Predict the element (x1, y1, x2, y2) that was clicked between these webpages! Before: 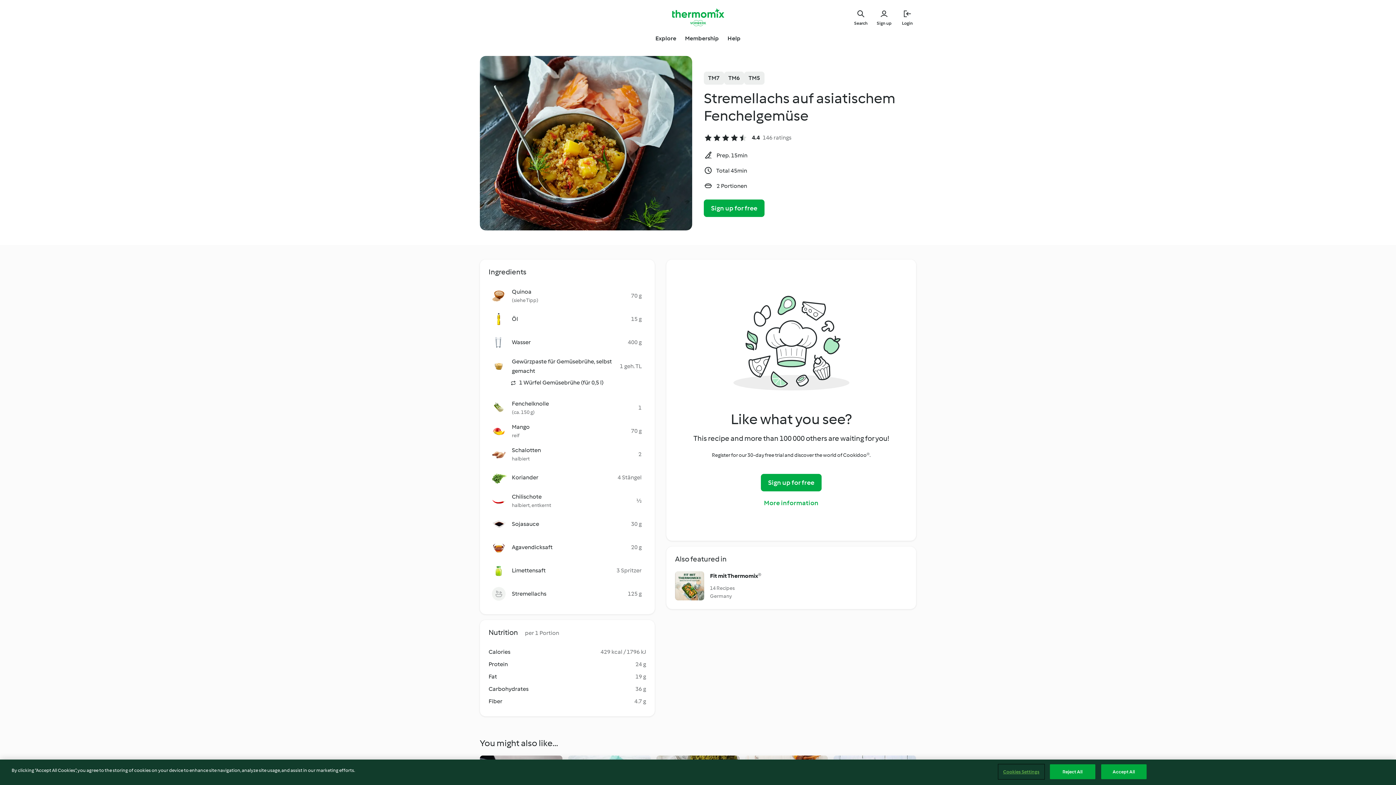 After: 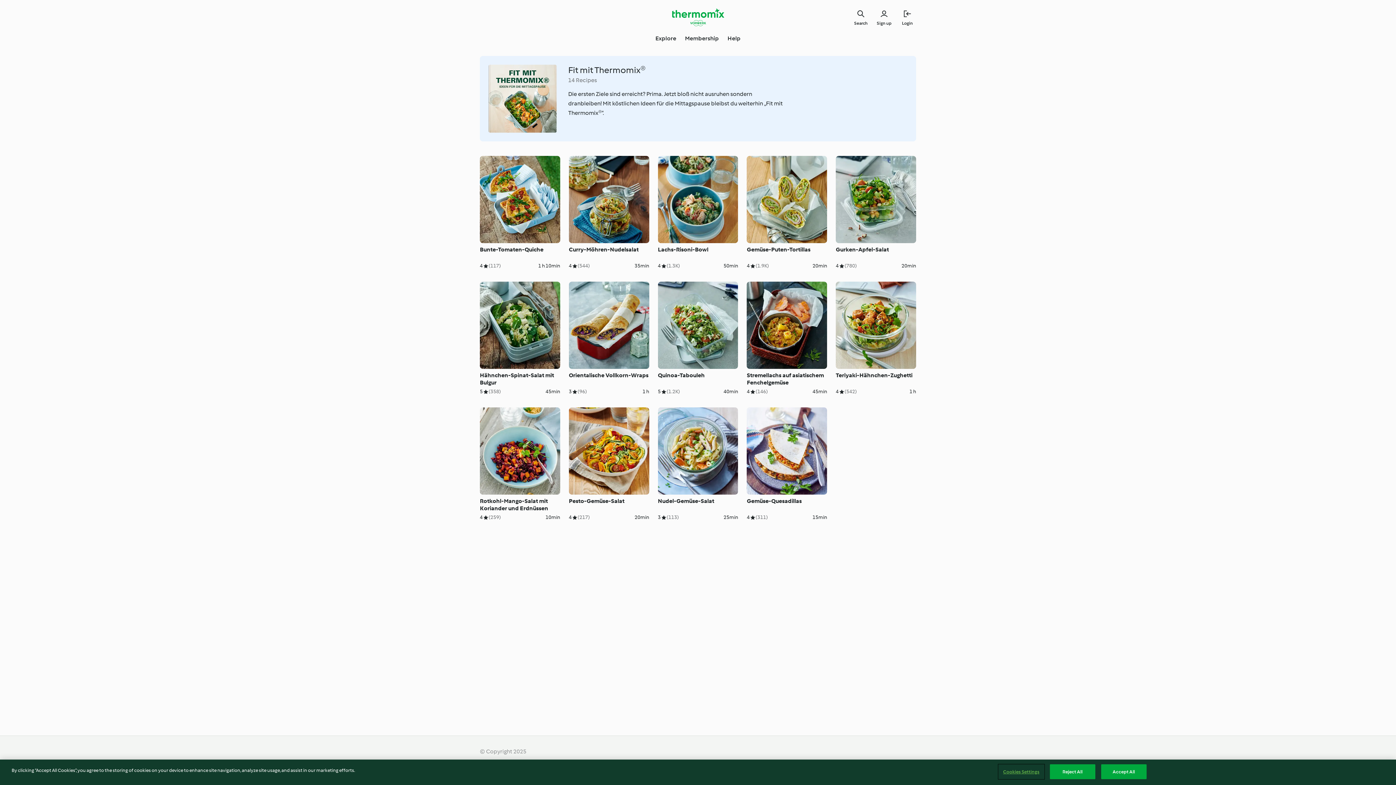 Action: bbox: (675, 571, 907, 600) label: Fit mit Thermomix®
14 Recipes
Germany